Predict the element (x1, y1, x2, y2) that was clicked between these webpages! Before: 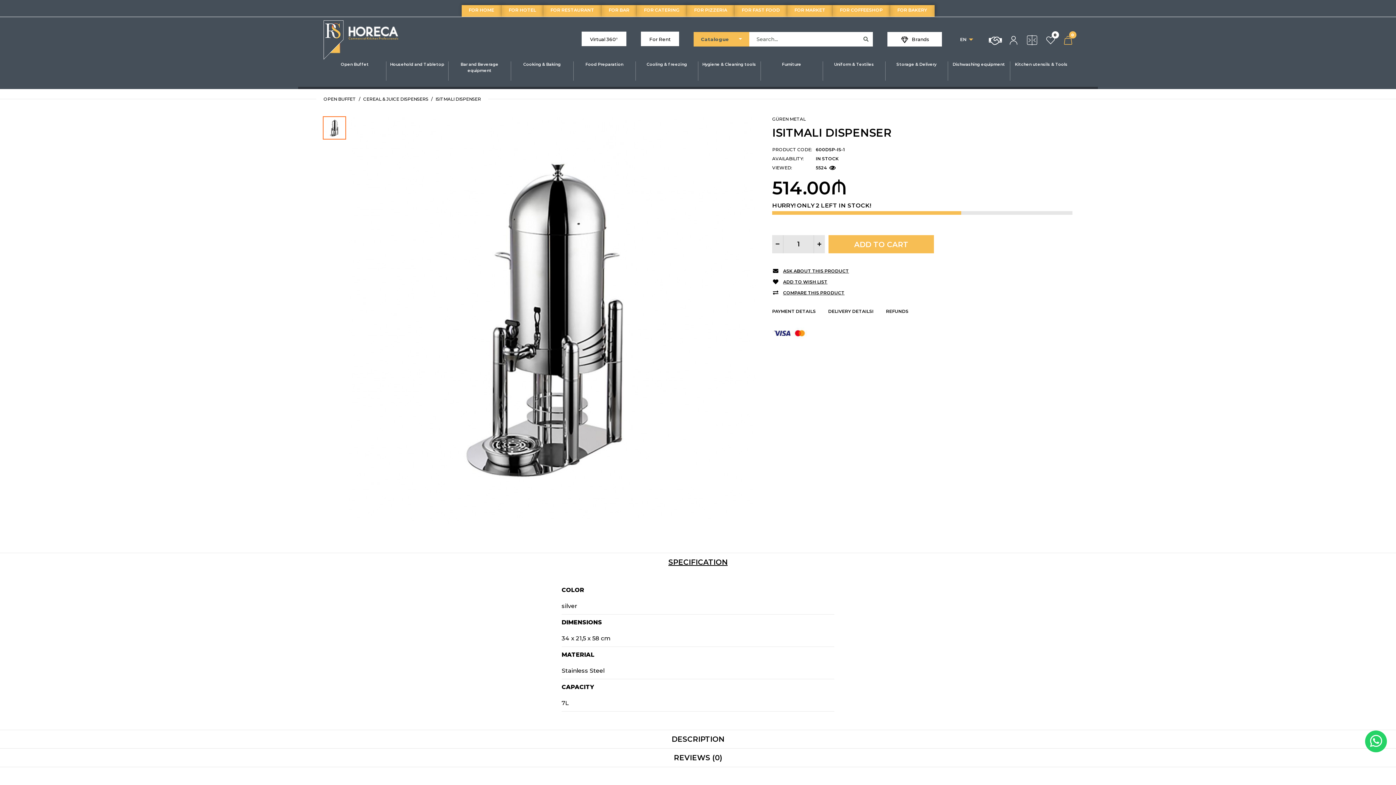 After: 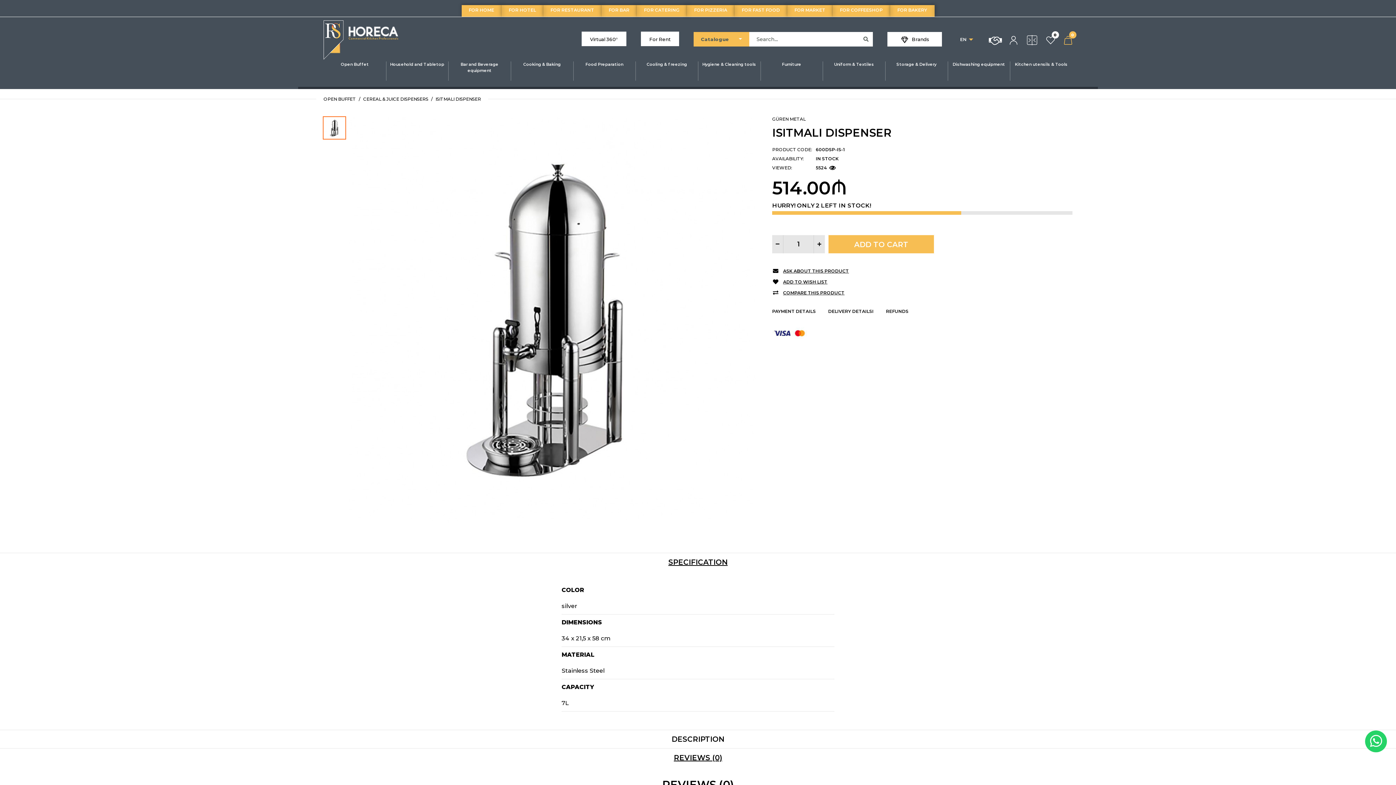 Action: label: REVIEWS (0) bbox: (674, 749, 722, 767)